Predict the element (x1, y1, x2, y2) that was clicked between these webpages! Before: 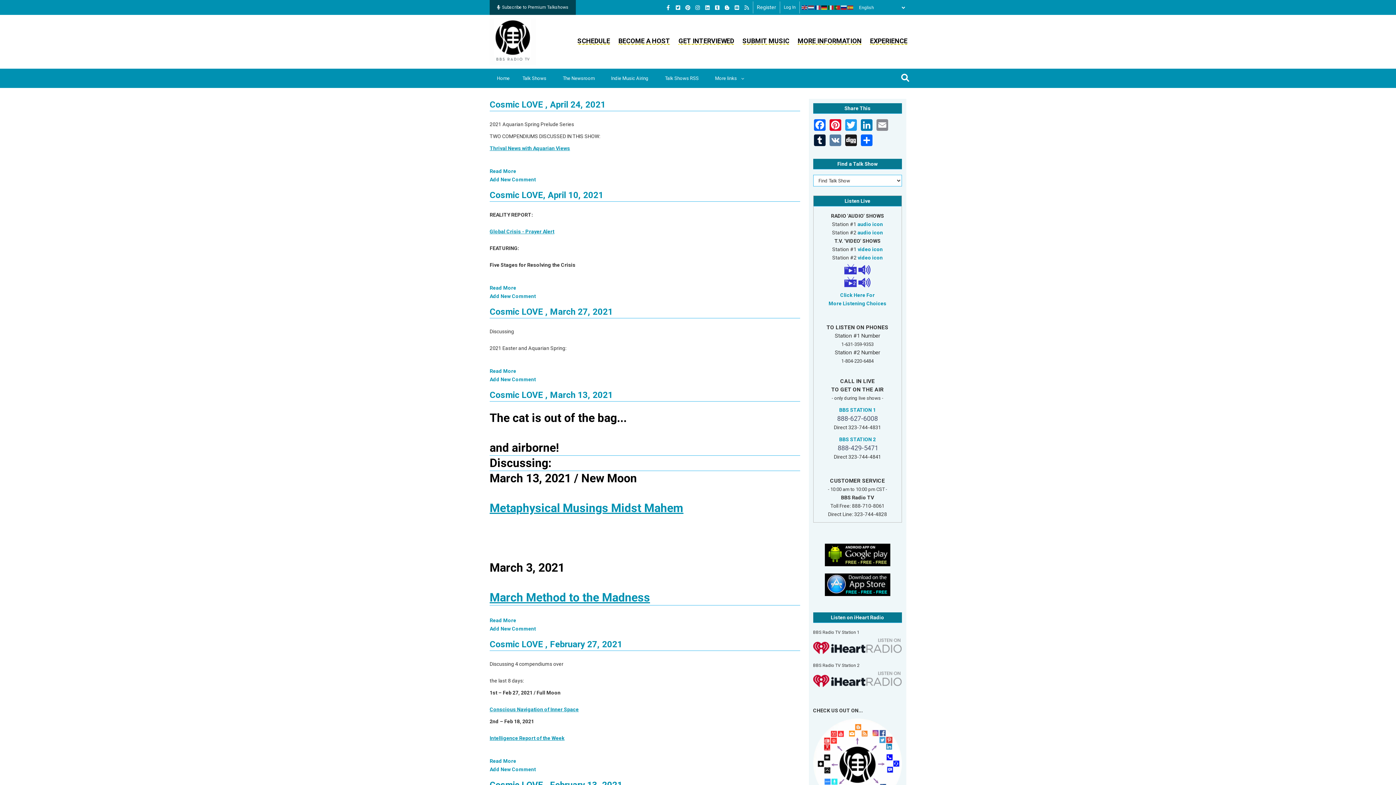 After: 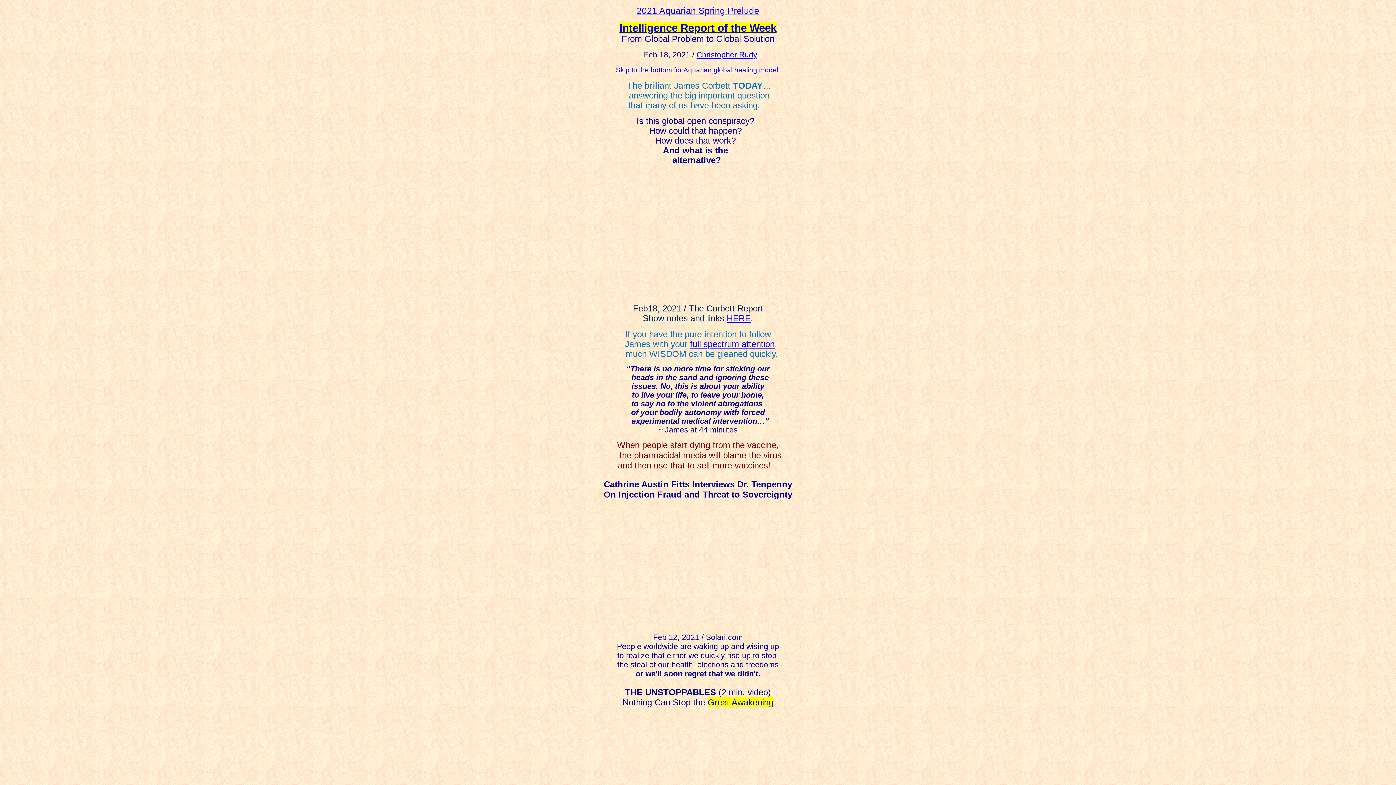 Action: bbox: (489, 735, 564, 741) label: Intelligence Report of the Week